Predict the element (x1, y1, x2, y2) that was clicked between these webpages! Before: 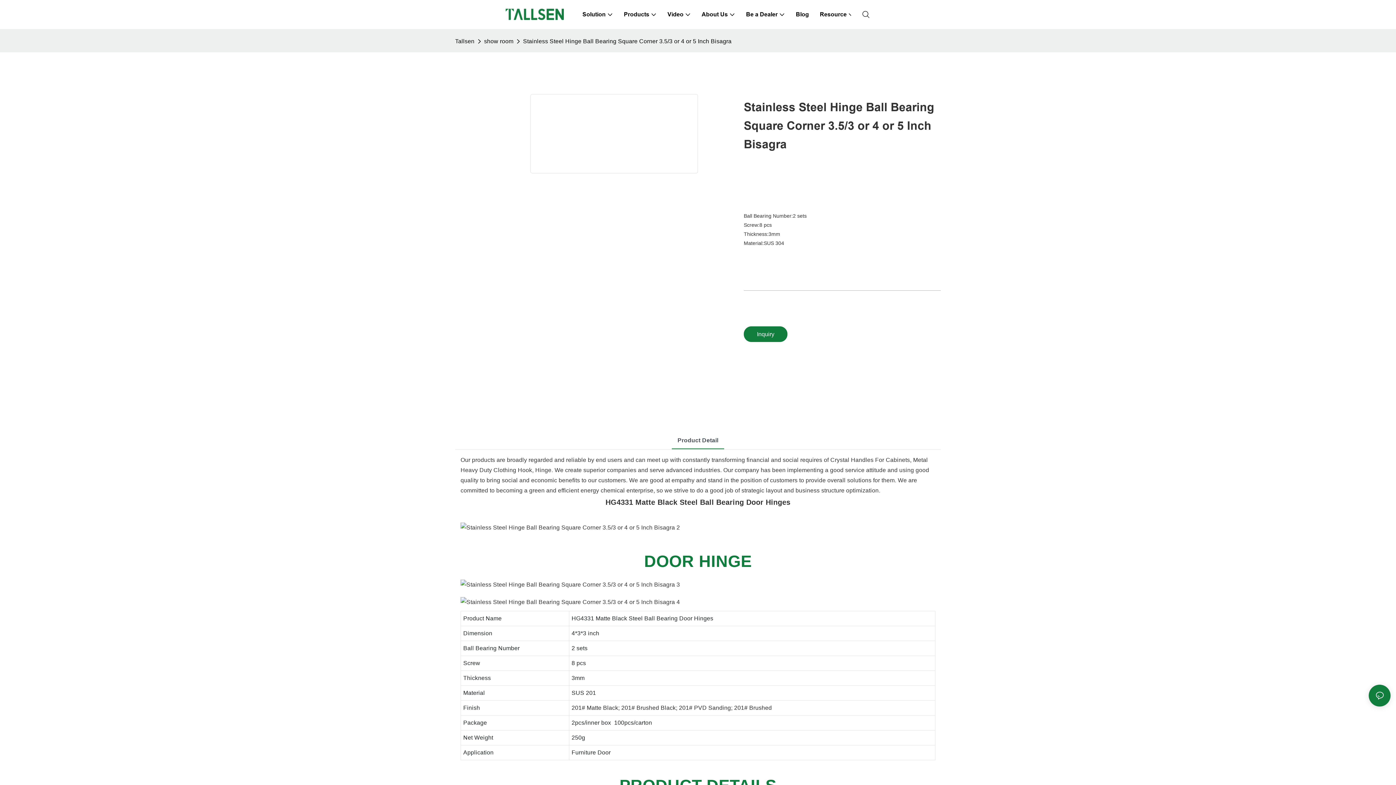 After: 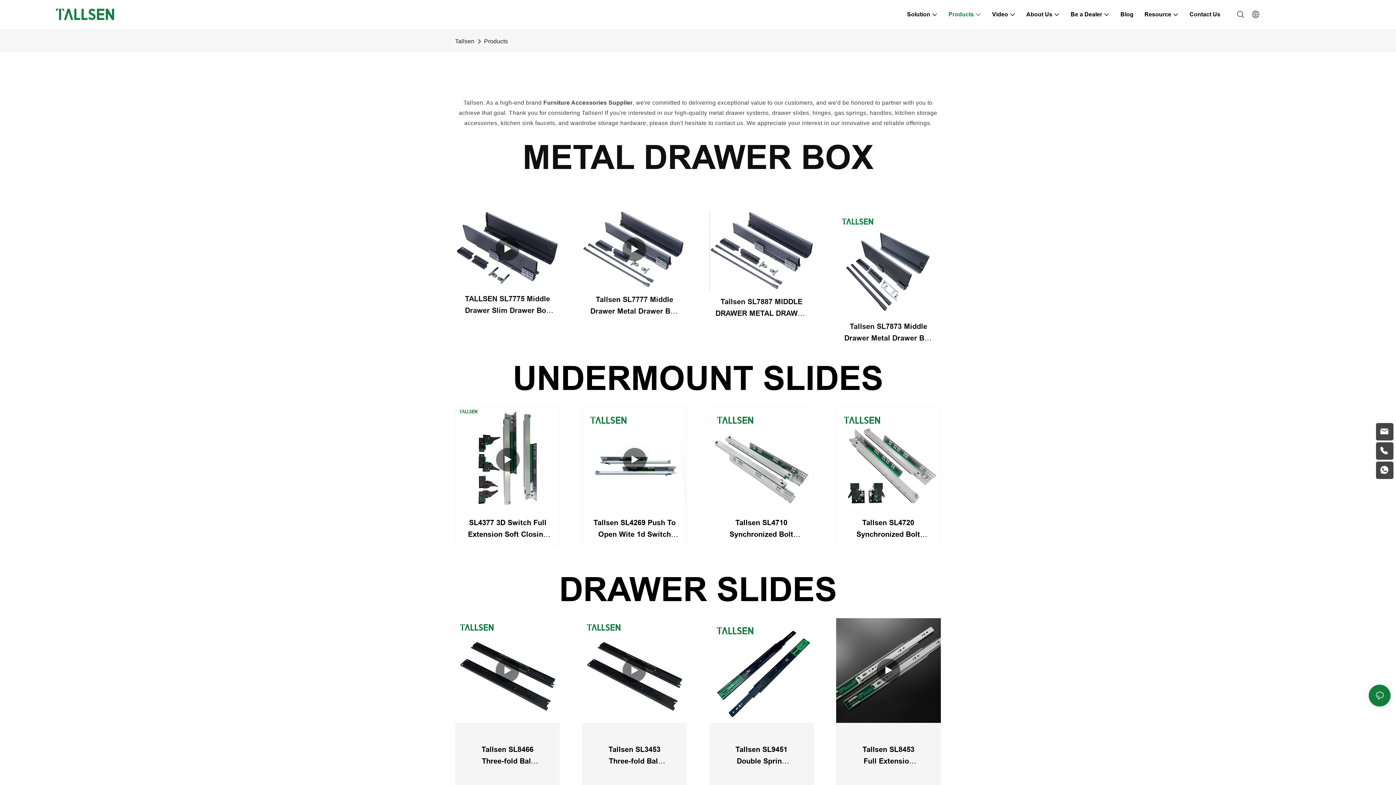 Action: bbox: (624, 10, 656, 18) label: Products